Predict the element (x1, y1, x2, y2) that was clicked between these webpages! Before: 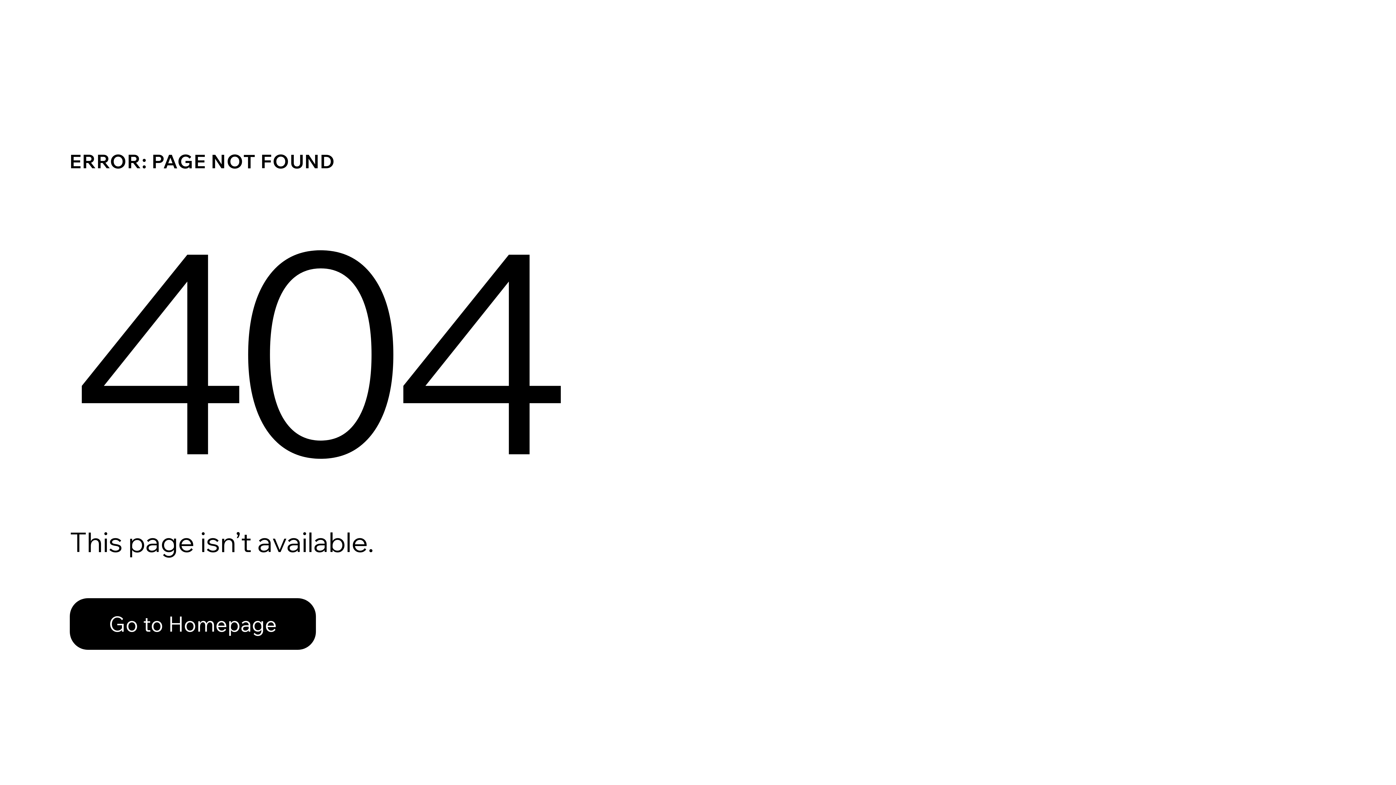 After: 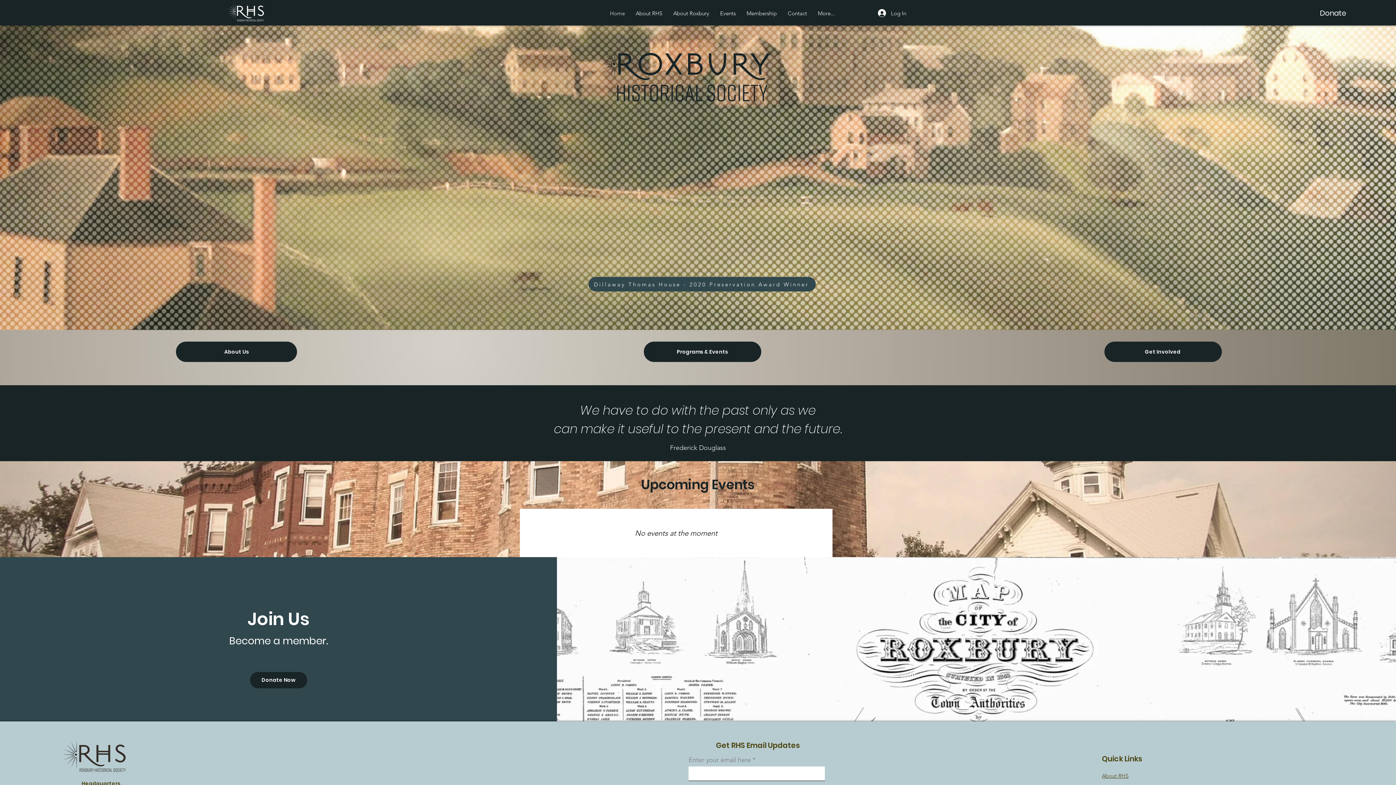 Action: bbox: (69, 598, 316, 650) label: Go to Homepage